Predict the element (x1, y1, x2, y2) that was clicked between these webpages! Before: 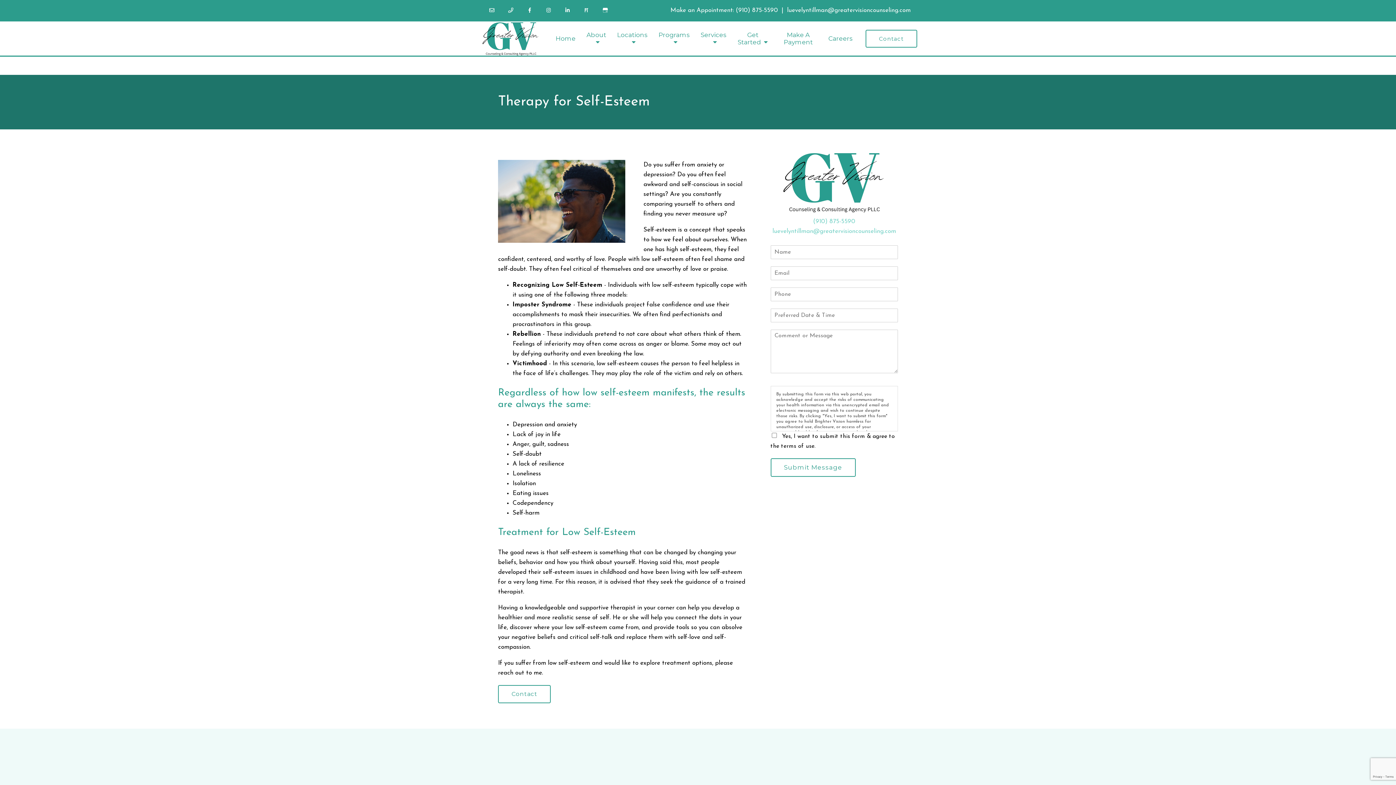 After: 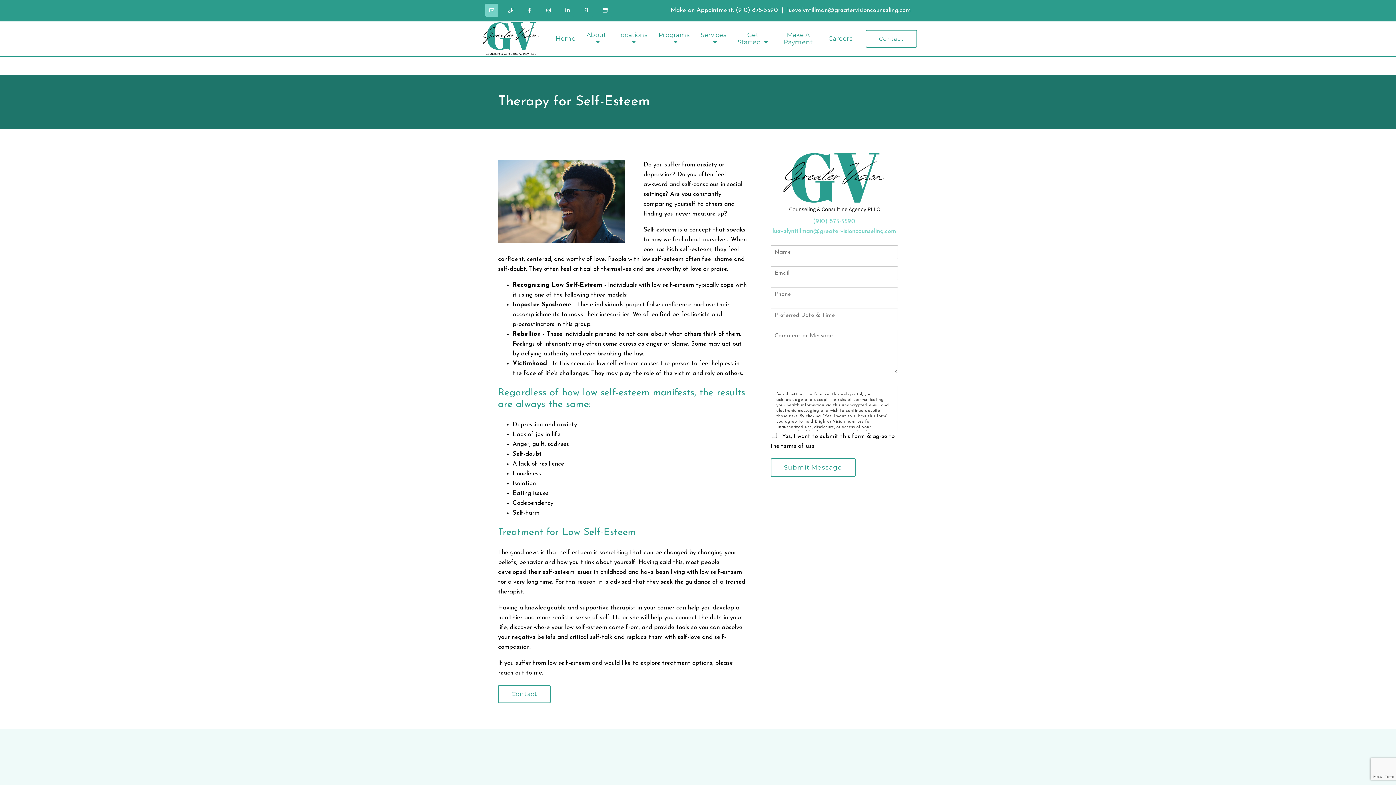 Action: bbox: (485, 3, 498, 16)